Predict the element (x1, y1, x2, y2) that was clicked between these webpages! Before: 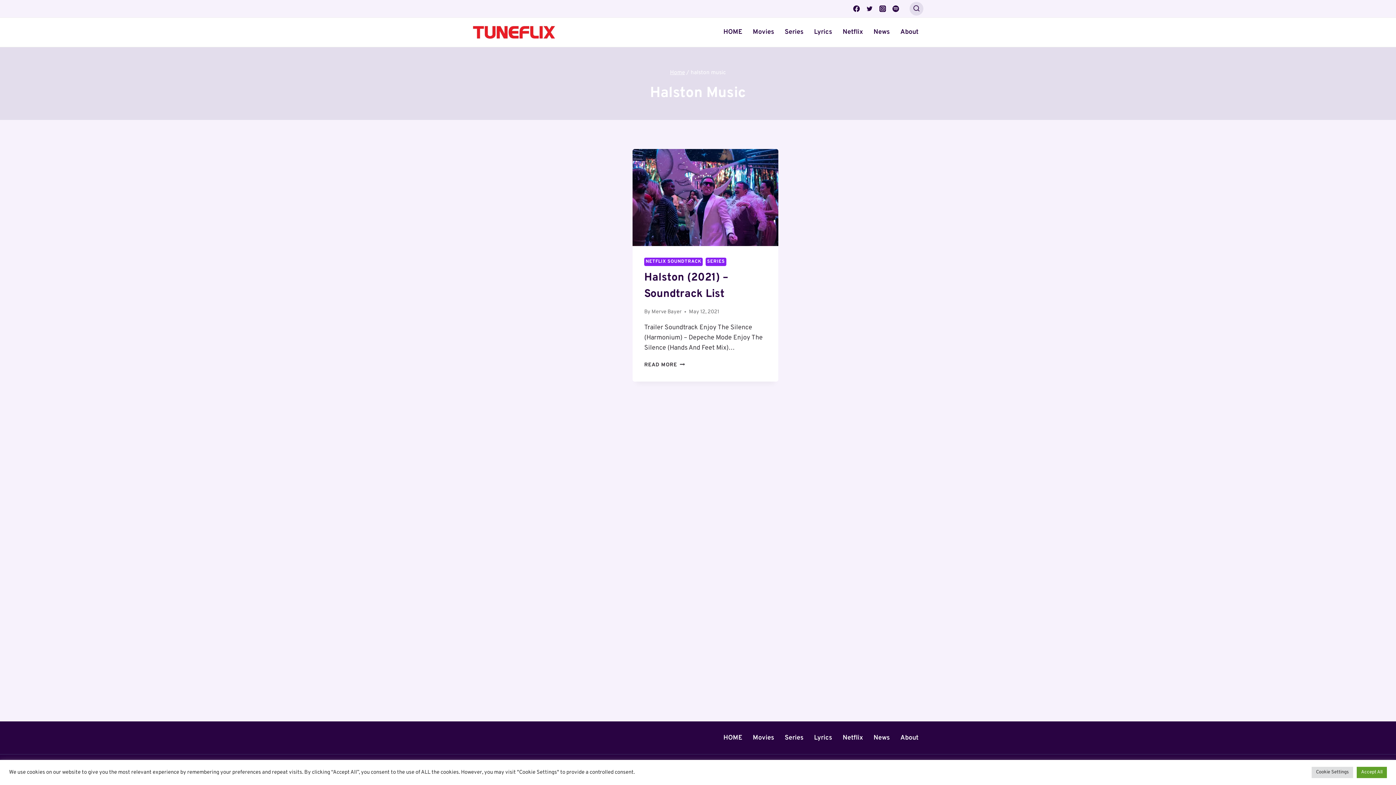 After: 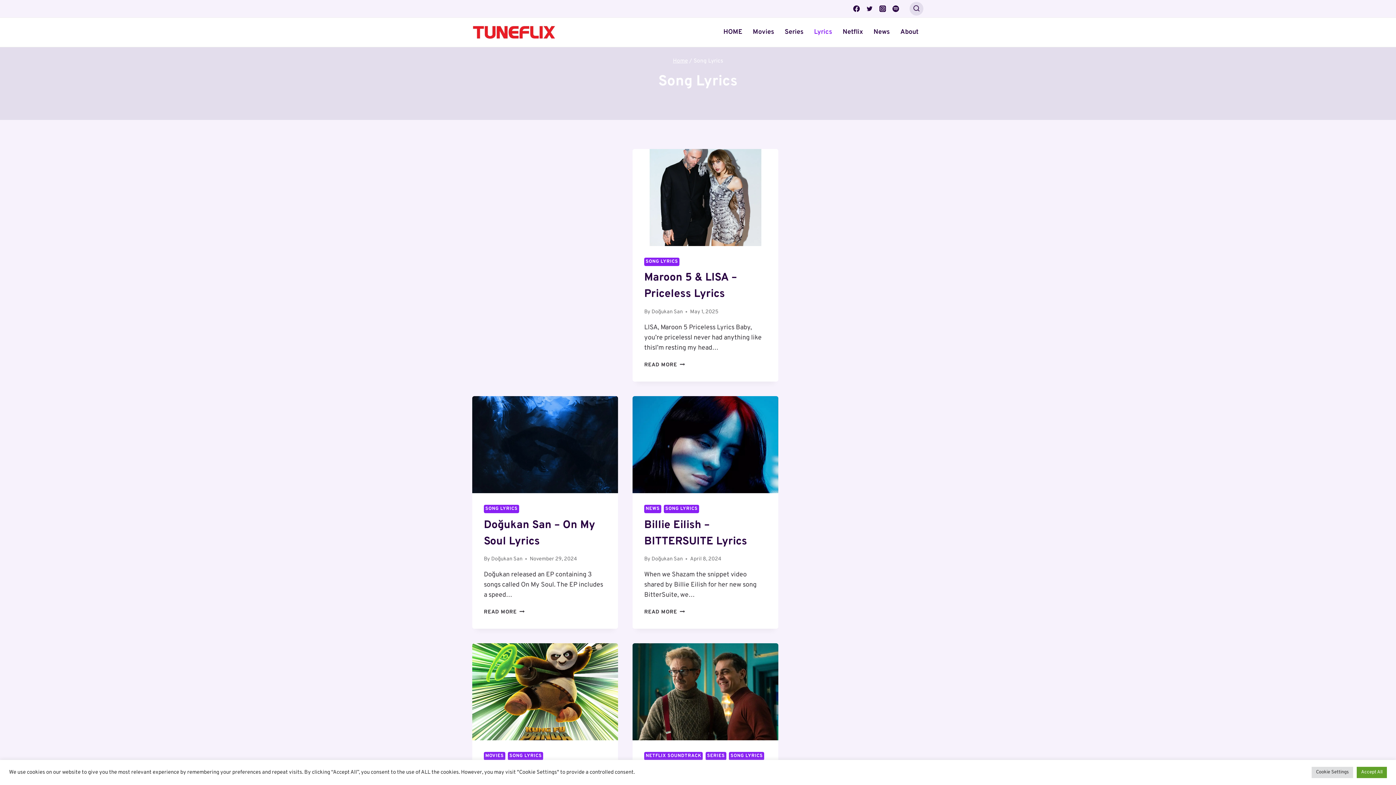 Action: bbox: (809, 732, 837, 743) label: Lyrics